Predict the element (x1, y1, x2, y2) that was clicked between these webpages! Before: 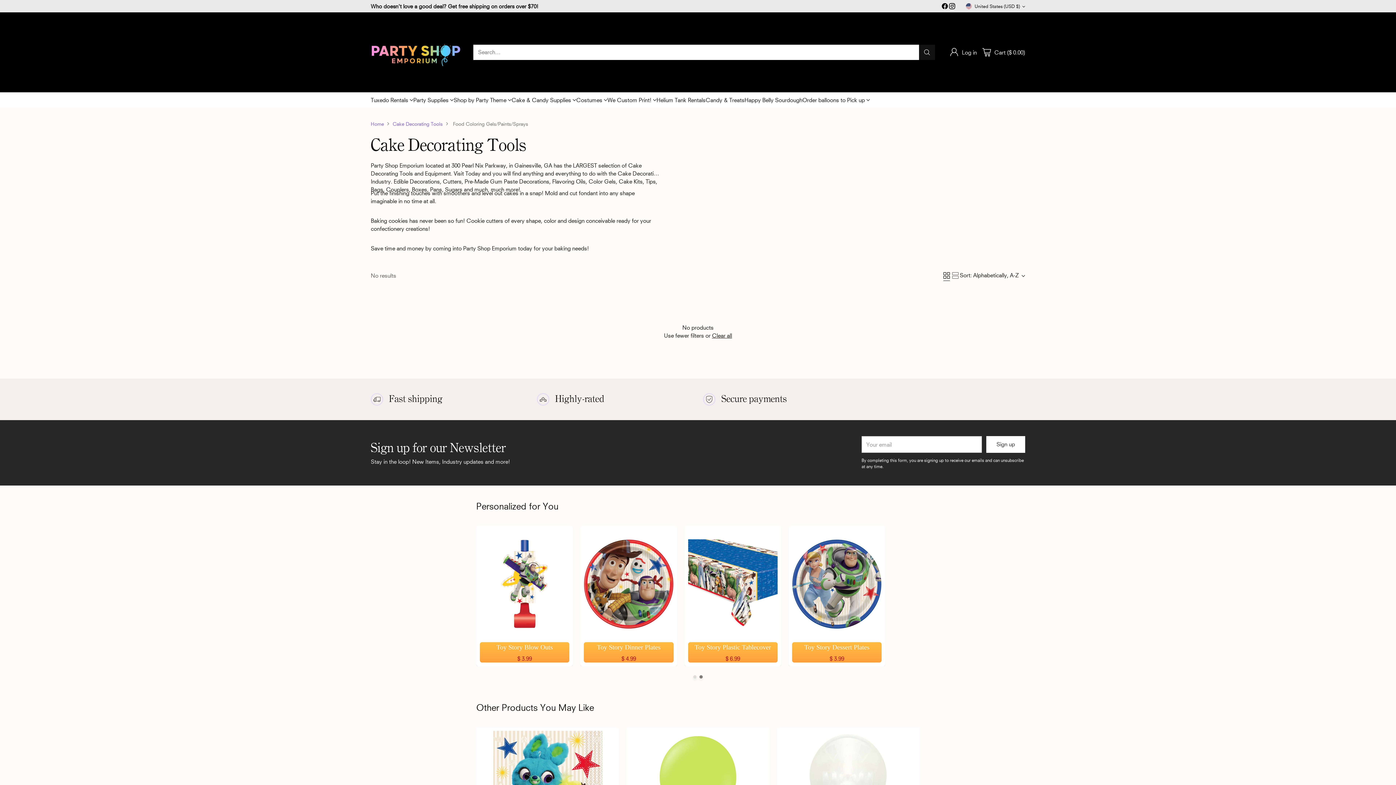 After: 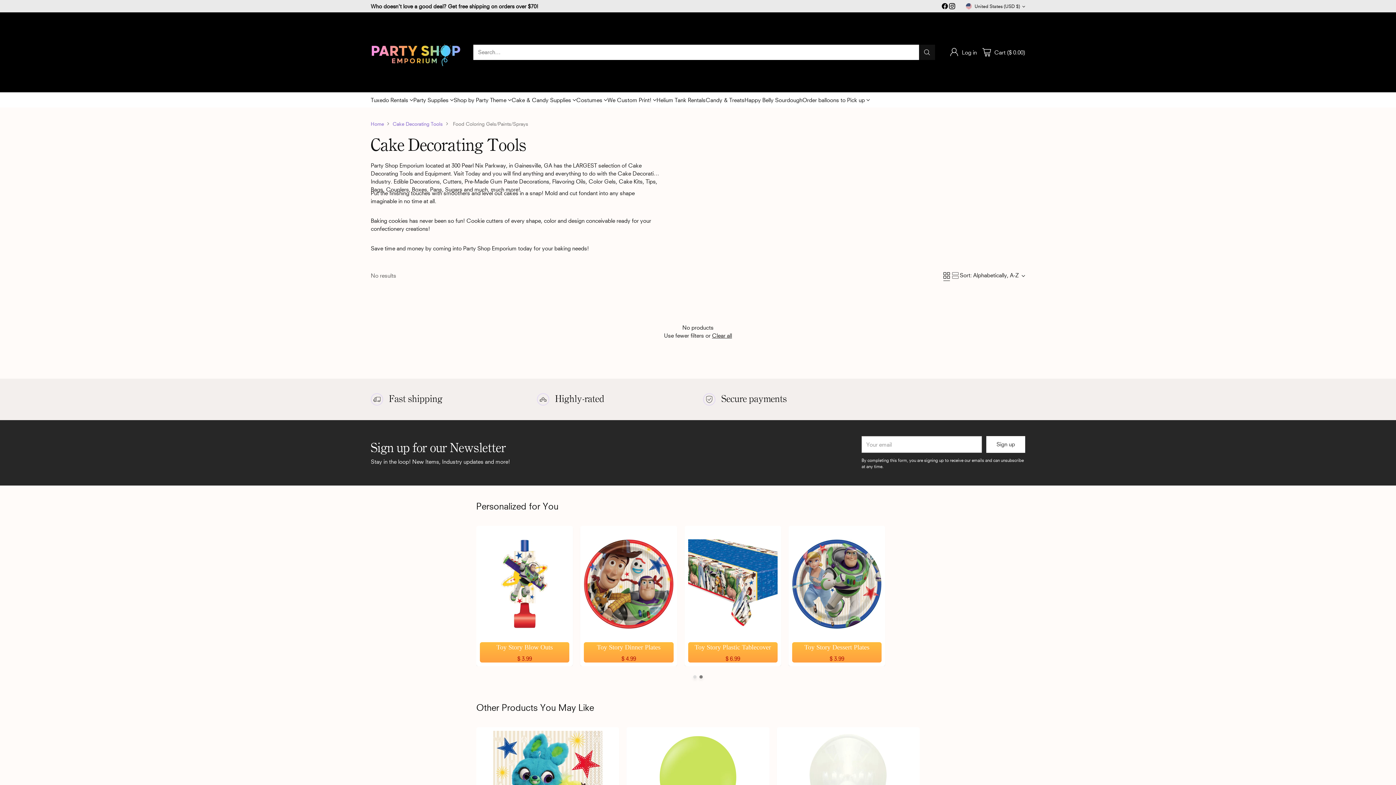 Action: bbox: (942, 271, 951, 279) label: View as grid